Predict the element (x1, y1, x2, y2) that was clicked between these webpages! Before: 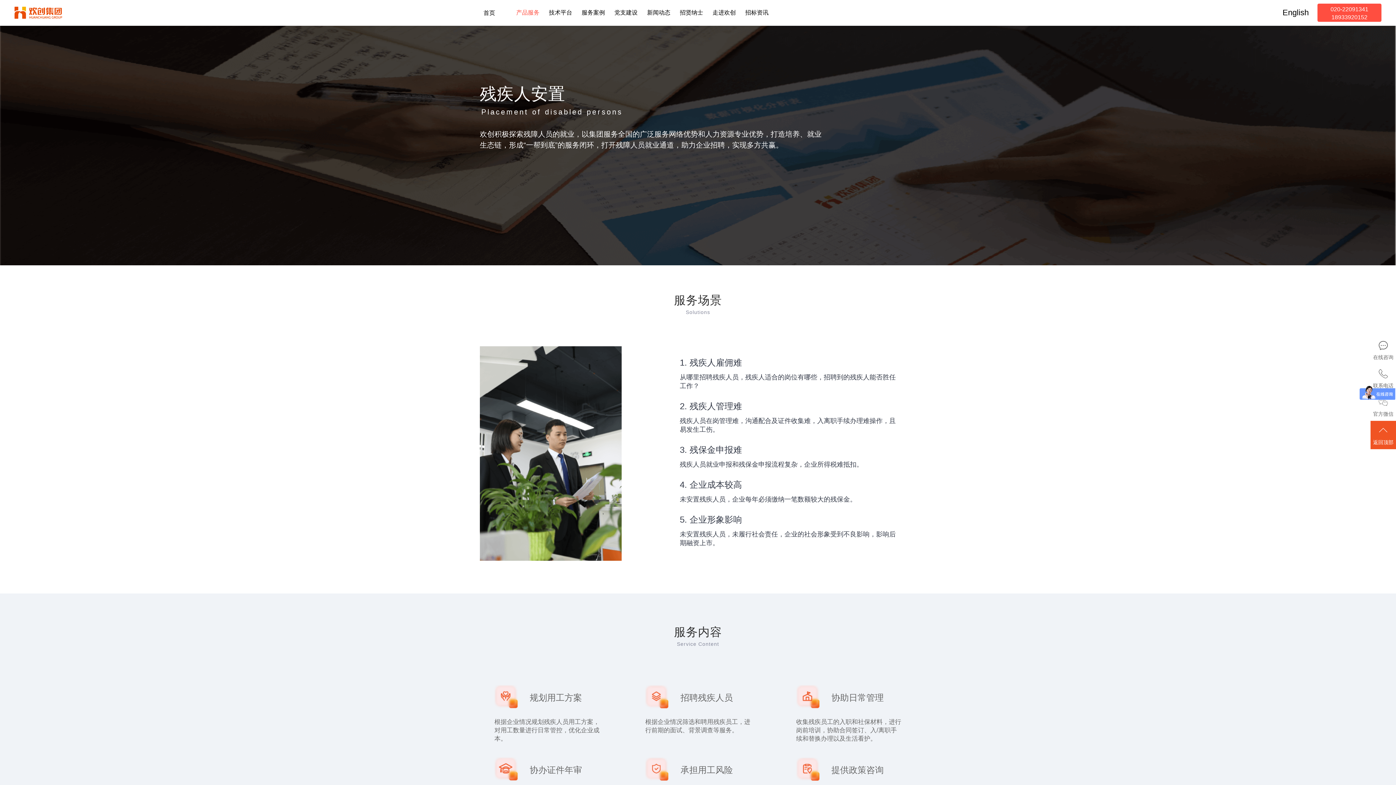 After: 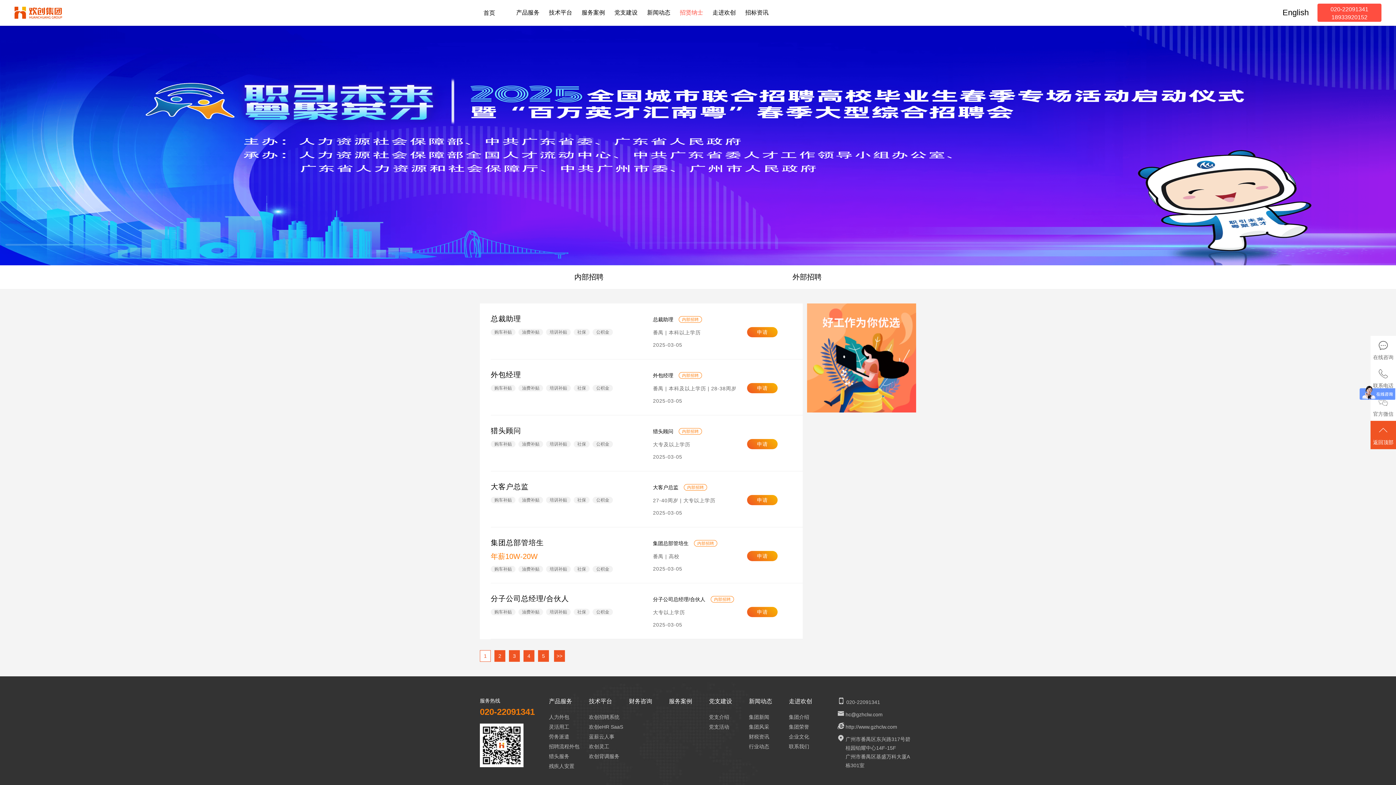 Action: label: 招贤纳士 bbox: (680, 0, 712, 25)